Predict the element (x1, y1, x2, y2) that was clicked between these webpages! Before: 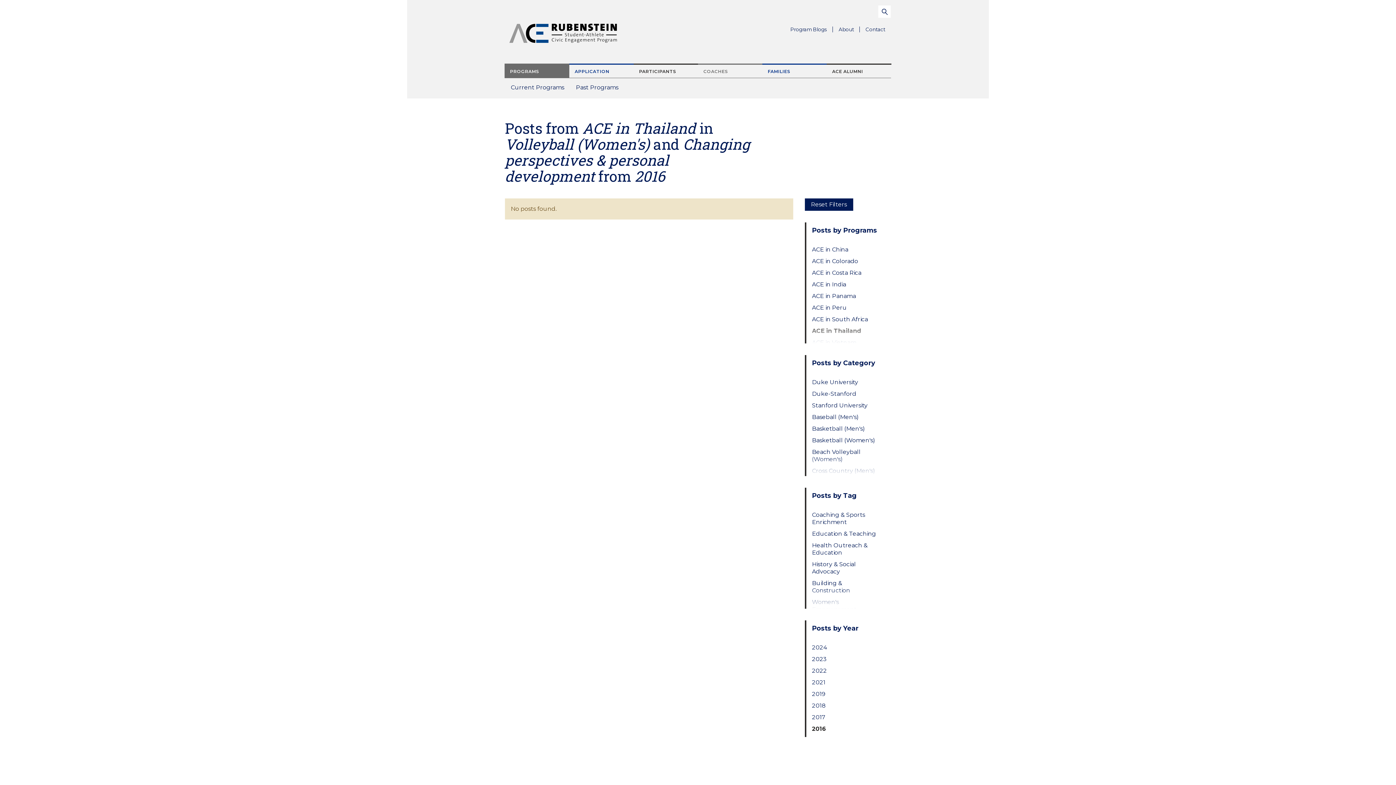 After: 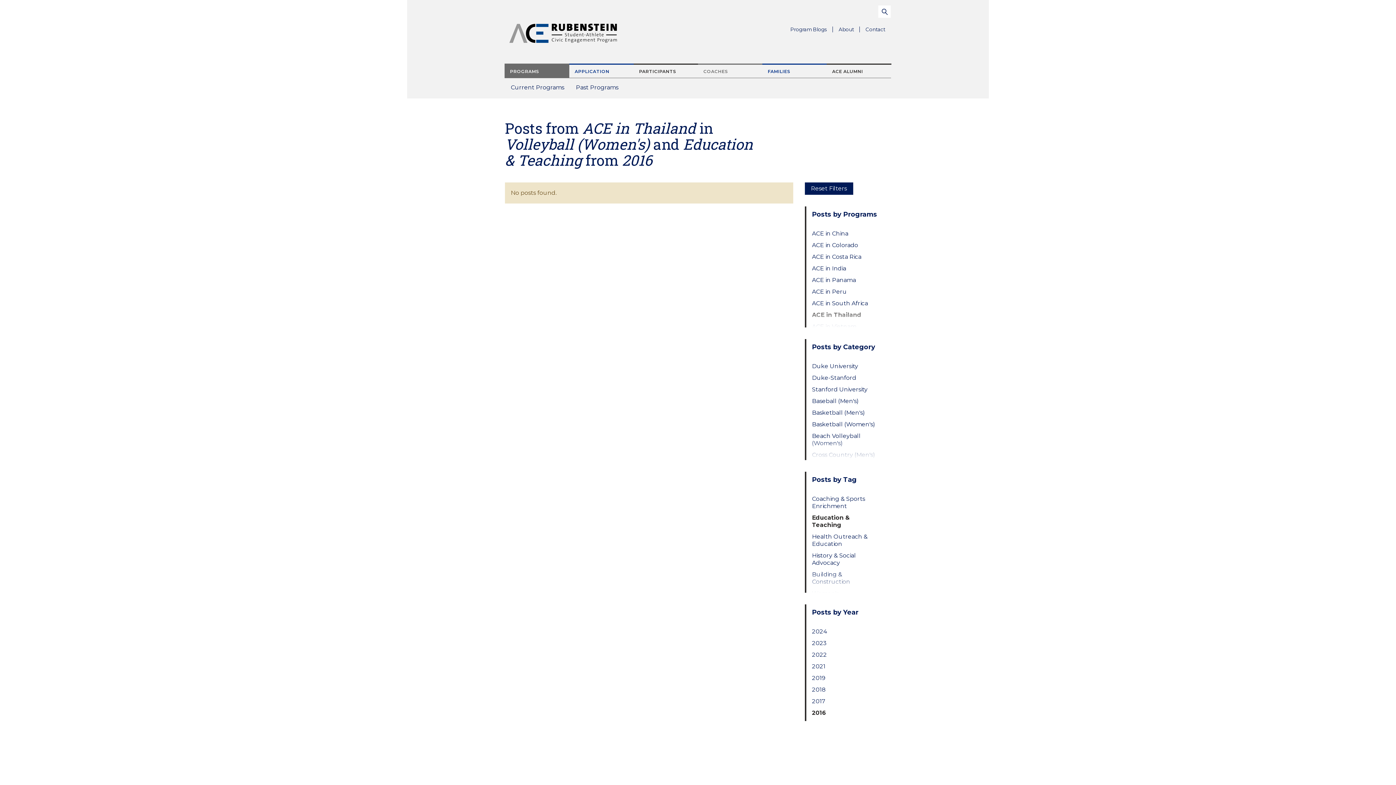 Action: bbox: (812, 530, 879, 537) label: Education & Teaching